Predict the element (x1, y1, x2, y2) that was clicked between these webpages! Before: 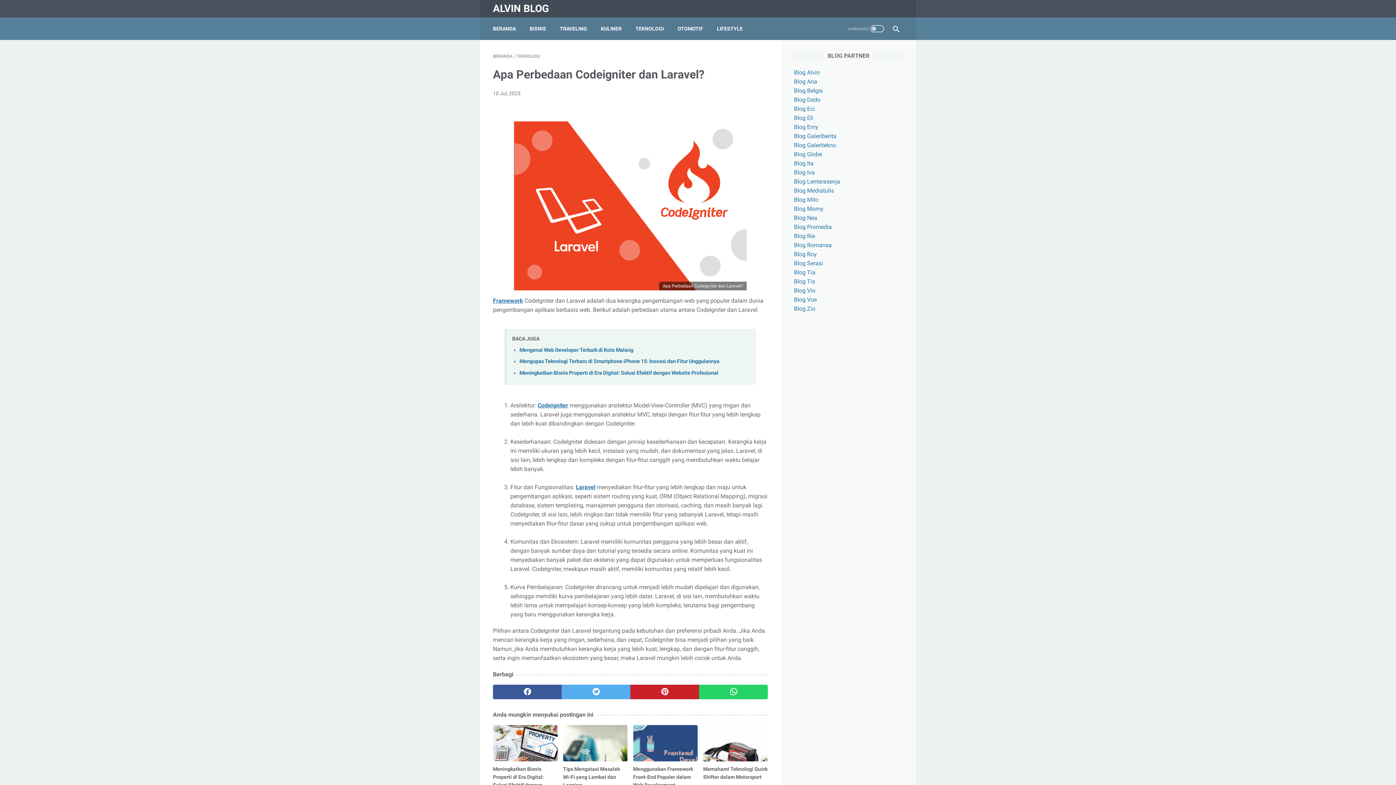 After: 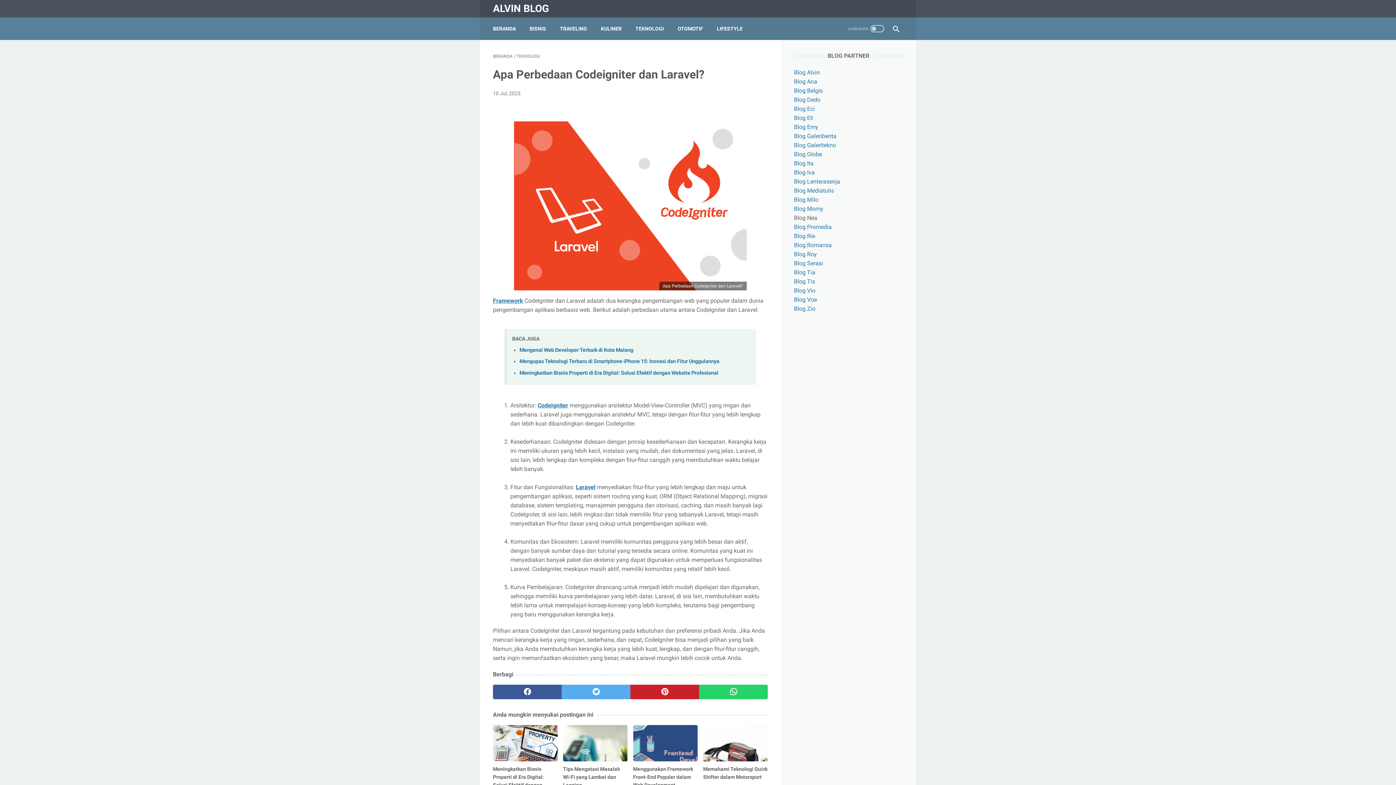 Action: label: Blog Nea bbox: (794, 214, 817, 221)